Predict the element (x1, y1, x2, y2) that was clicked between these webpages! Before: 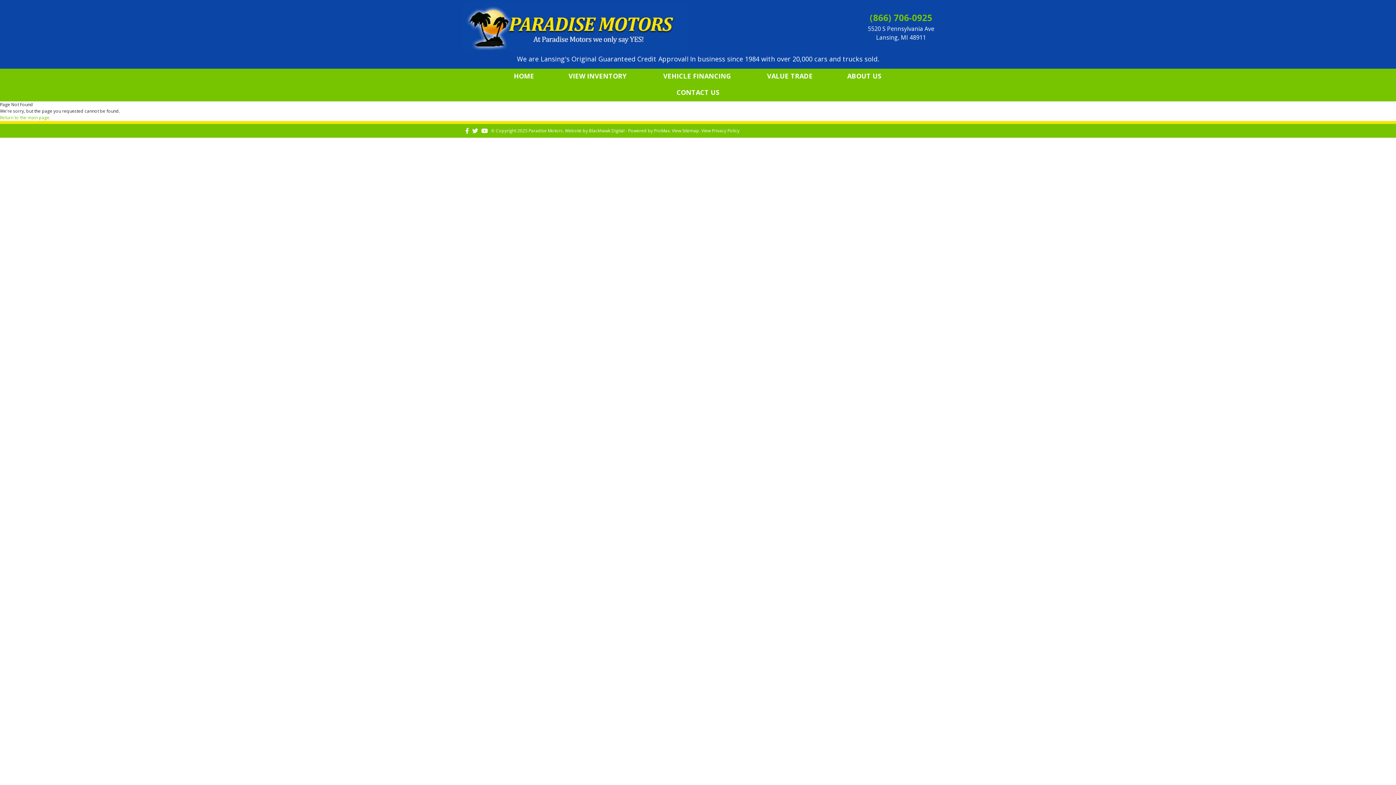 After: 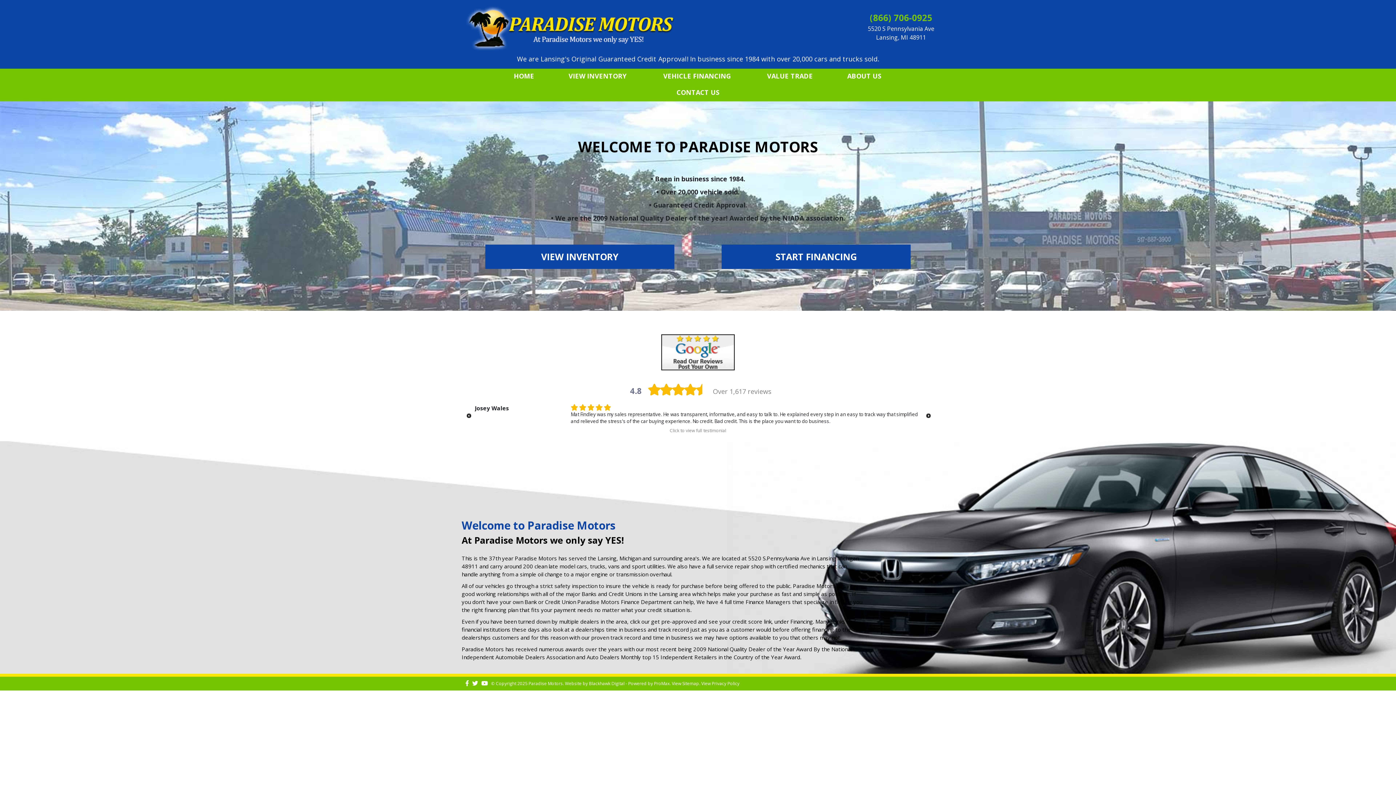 Action: bbox: (461, 45, 688, 53)